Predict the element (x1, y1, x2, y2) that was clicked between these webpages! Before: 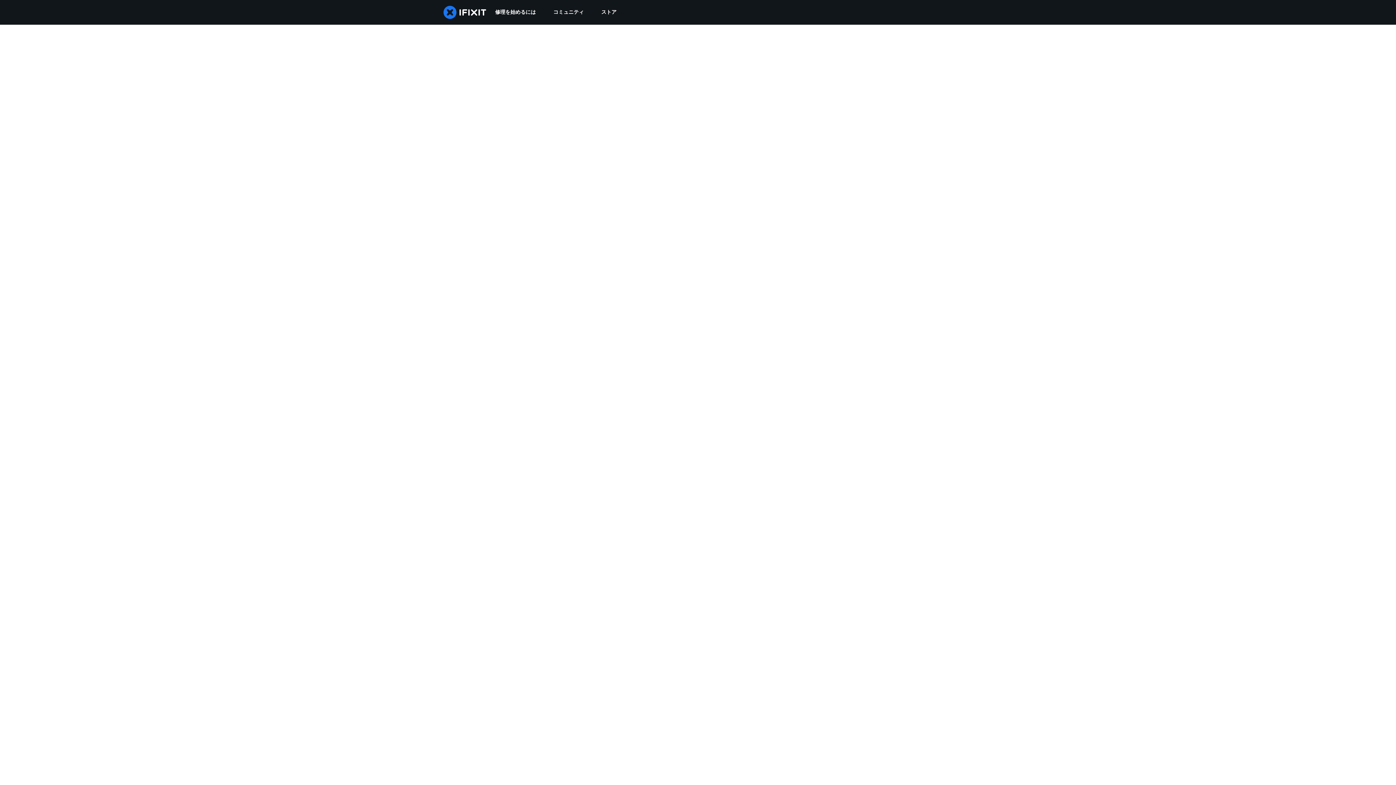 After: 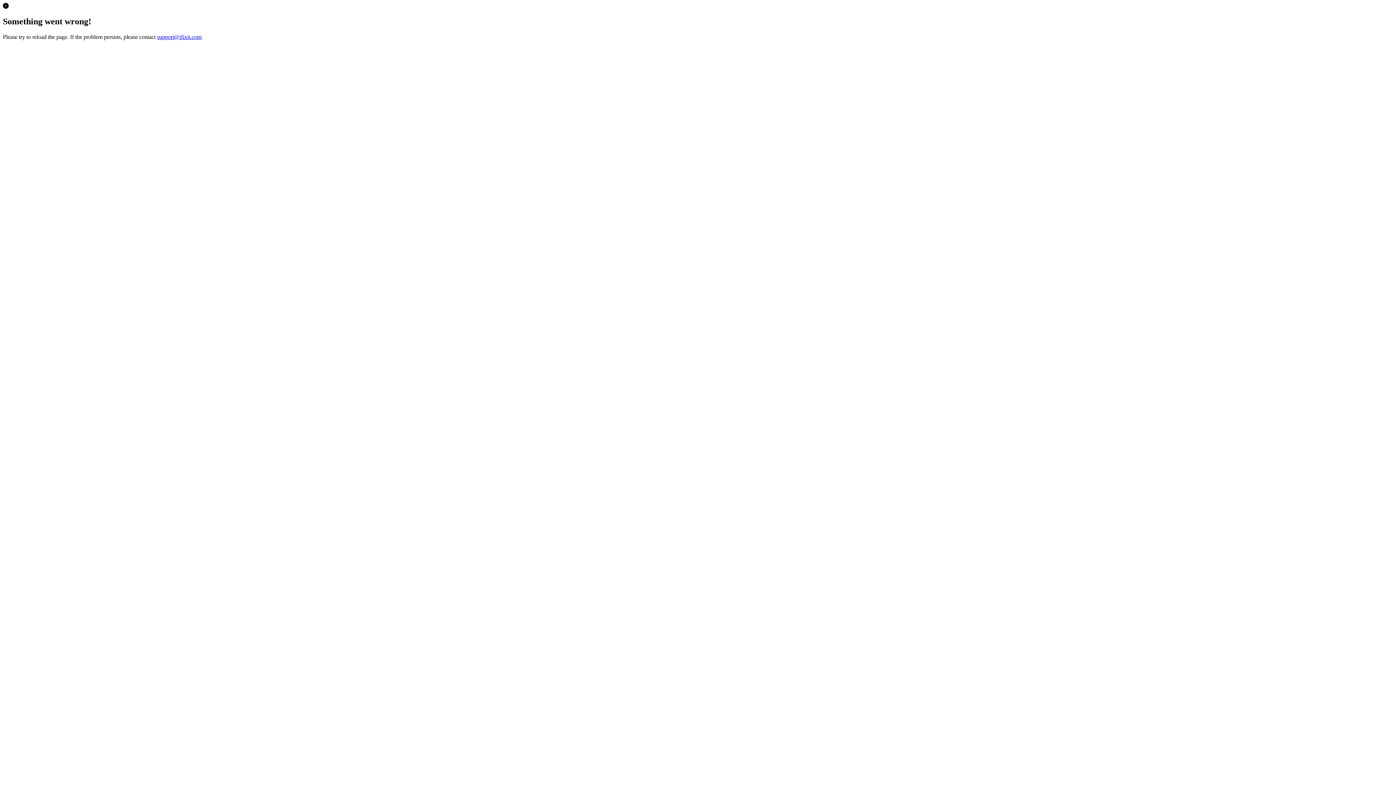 Action: label: ストア bbox: (592, 0, 625, 24)